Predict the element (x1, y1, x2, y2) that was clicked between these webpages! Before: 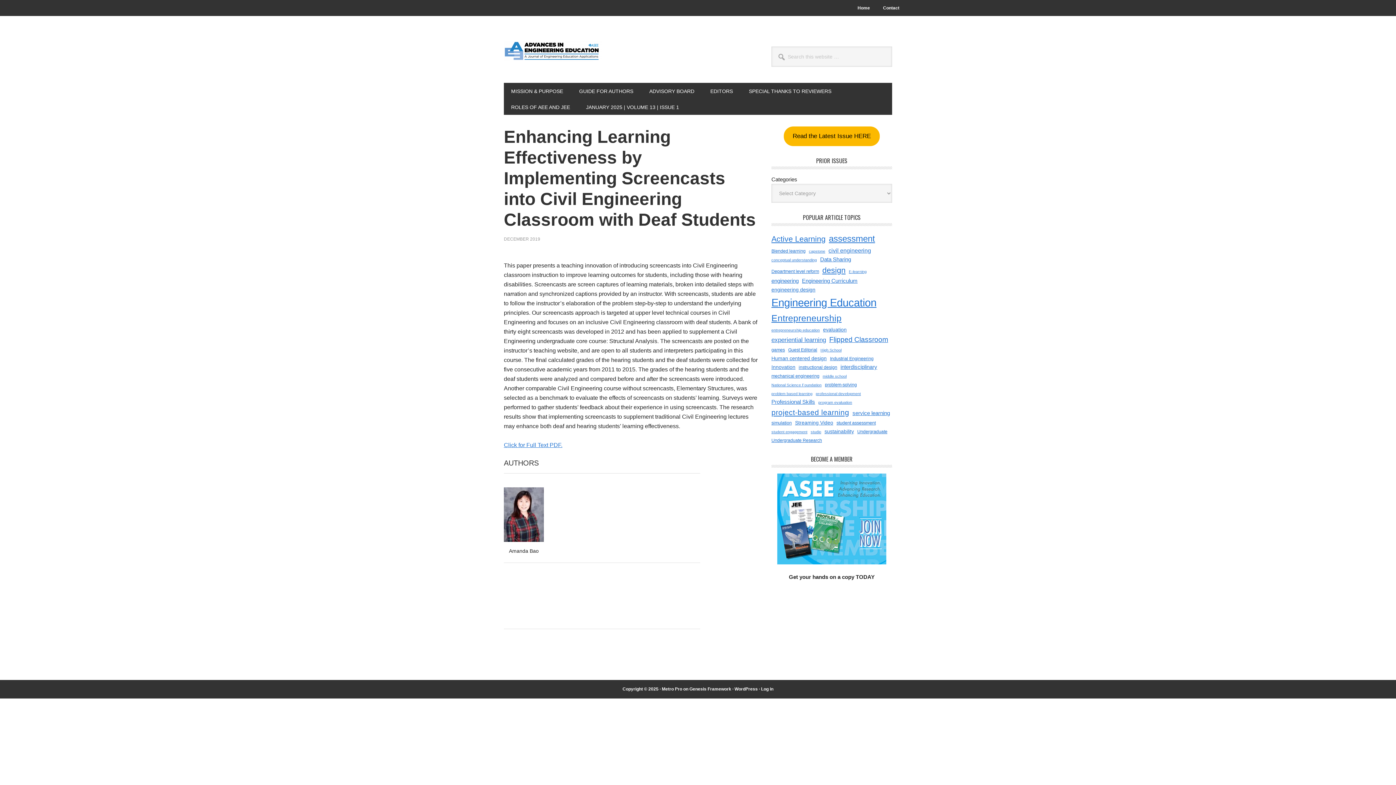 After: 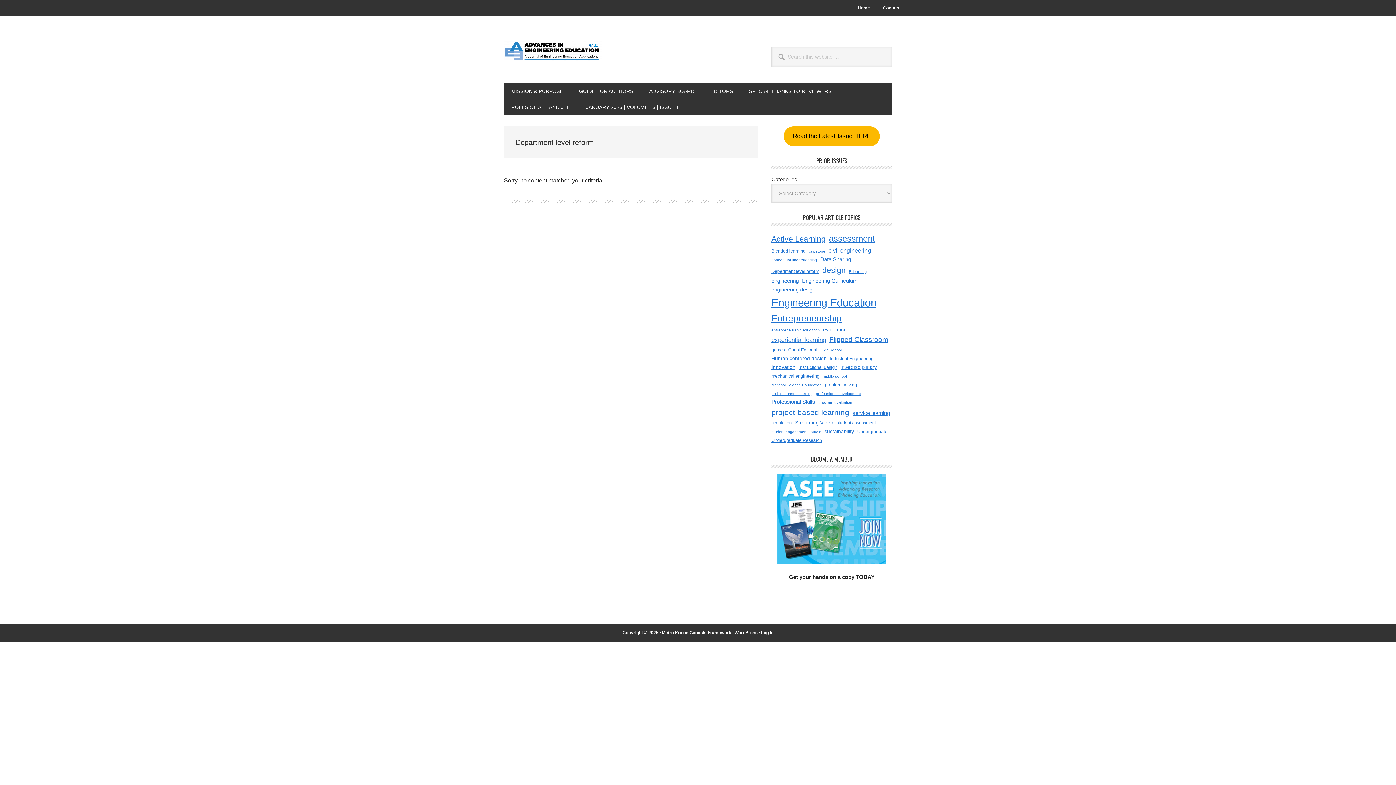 Action: label: Department level reform (4 items) bbox: (771, 267, 819, 275)